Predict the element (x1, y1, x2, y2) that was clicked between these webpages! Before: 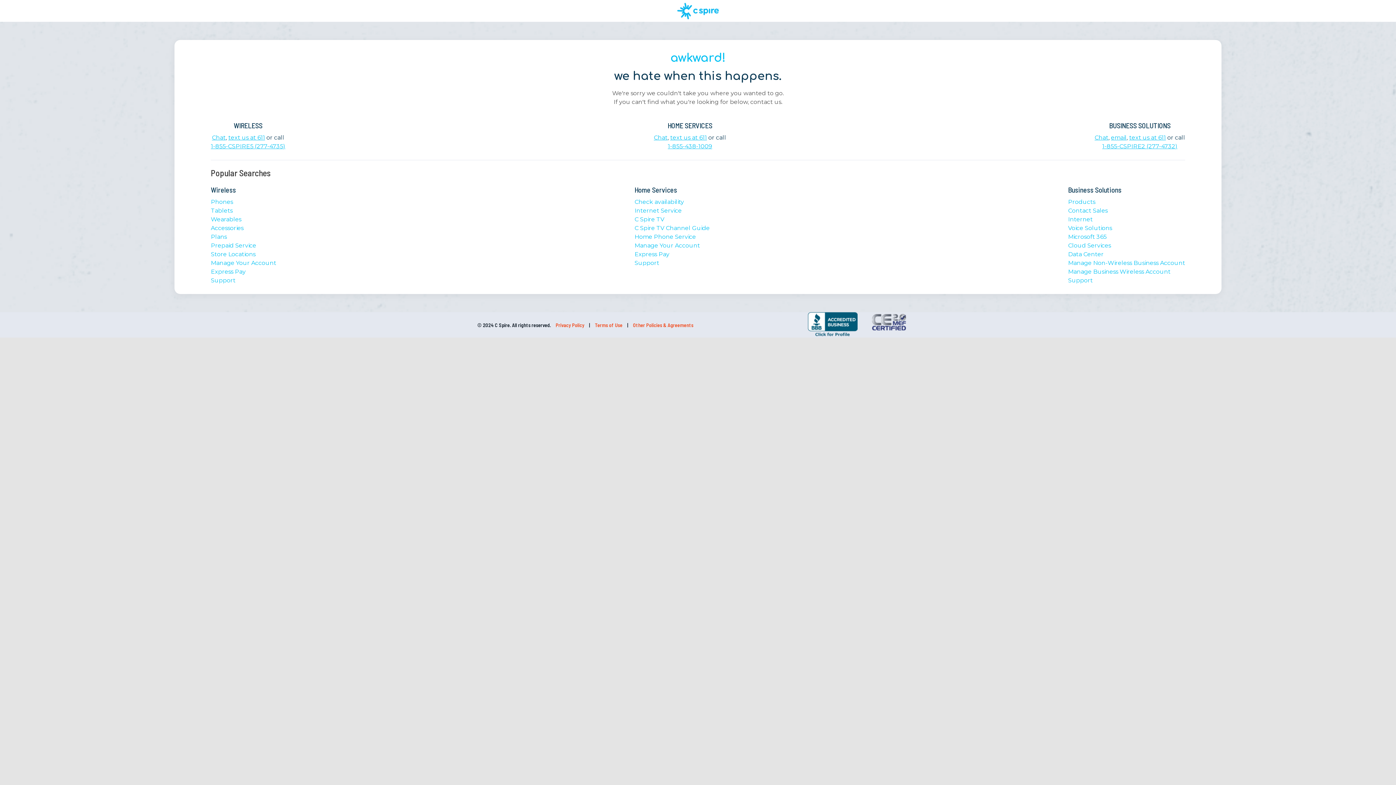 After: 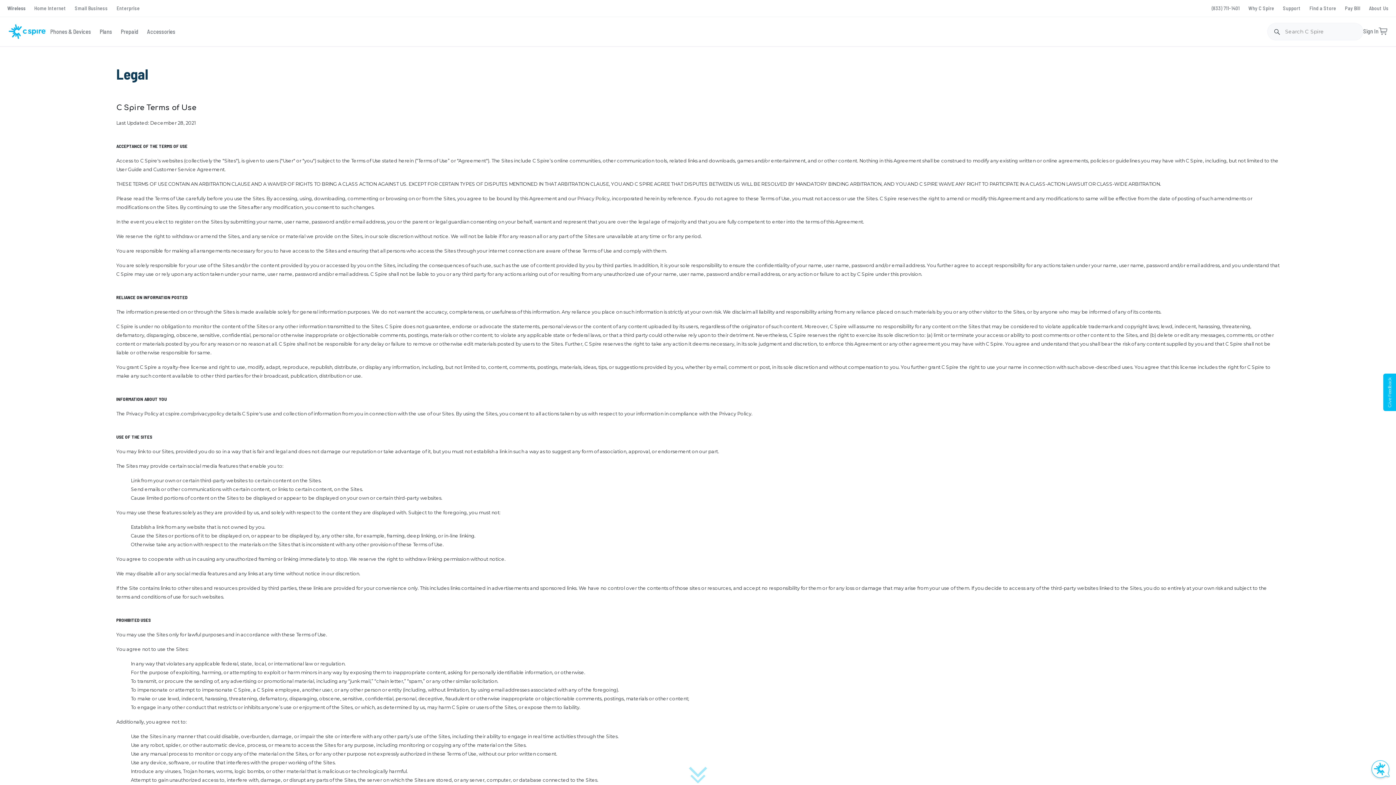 Action: label: Terms of Use  bbox: (591, 320, 627, 330)